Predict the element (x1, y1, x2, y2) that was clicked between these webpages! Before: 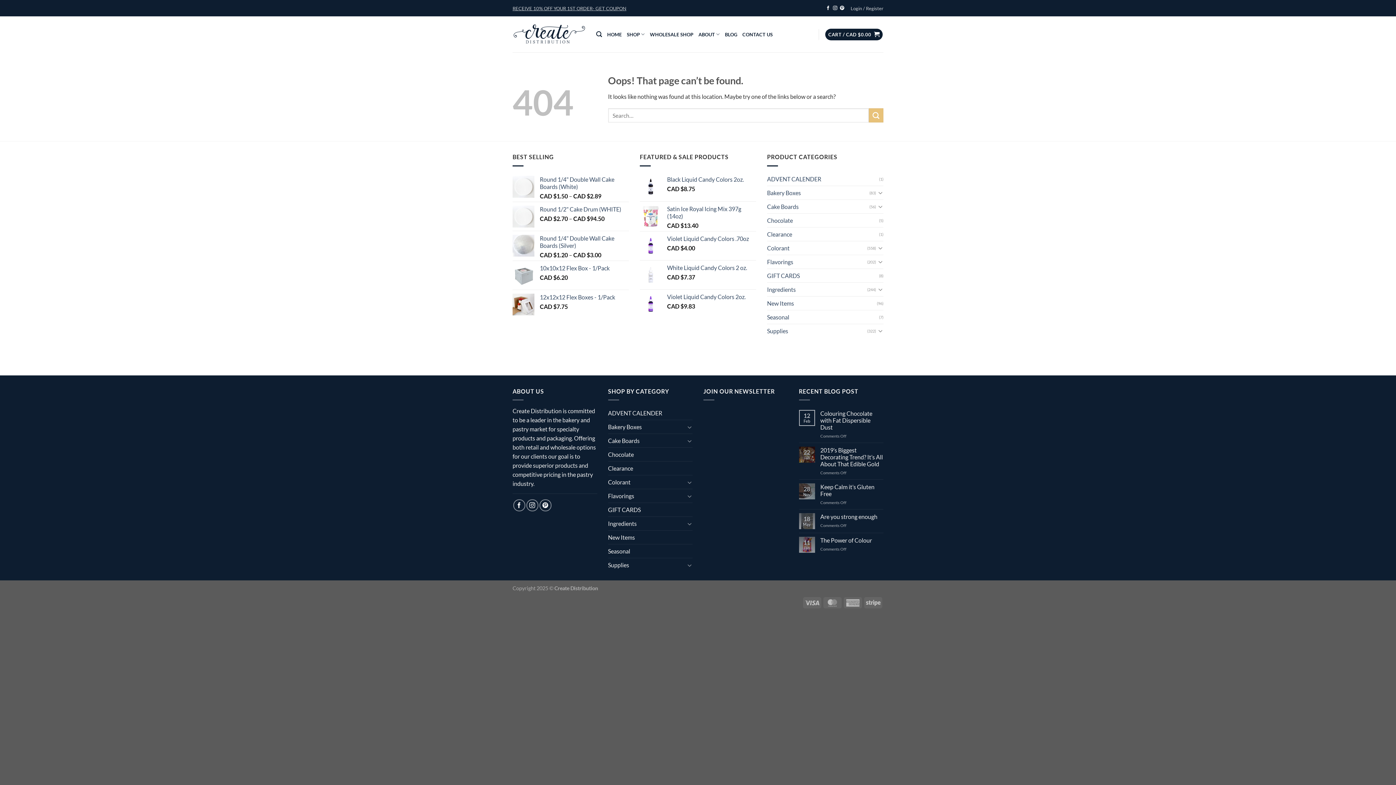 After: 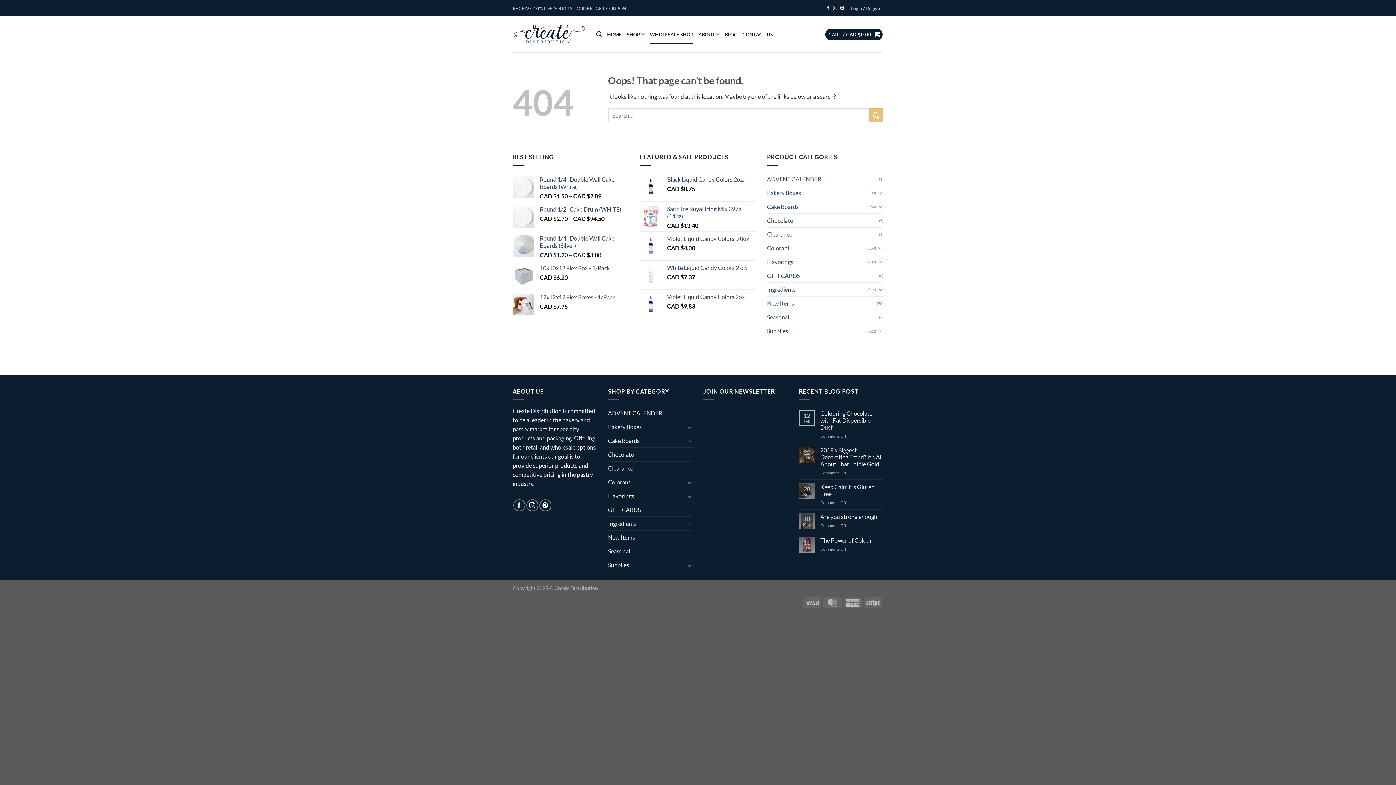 Action: label: WHOLESALE SHOP bbox: (650, 24, 693, 43)